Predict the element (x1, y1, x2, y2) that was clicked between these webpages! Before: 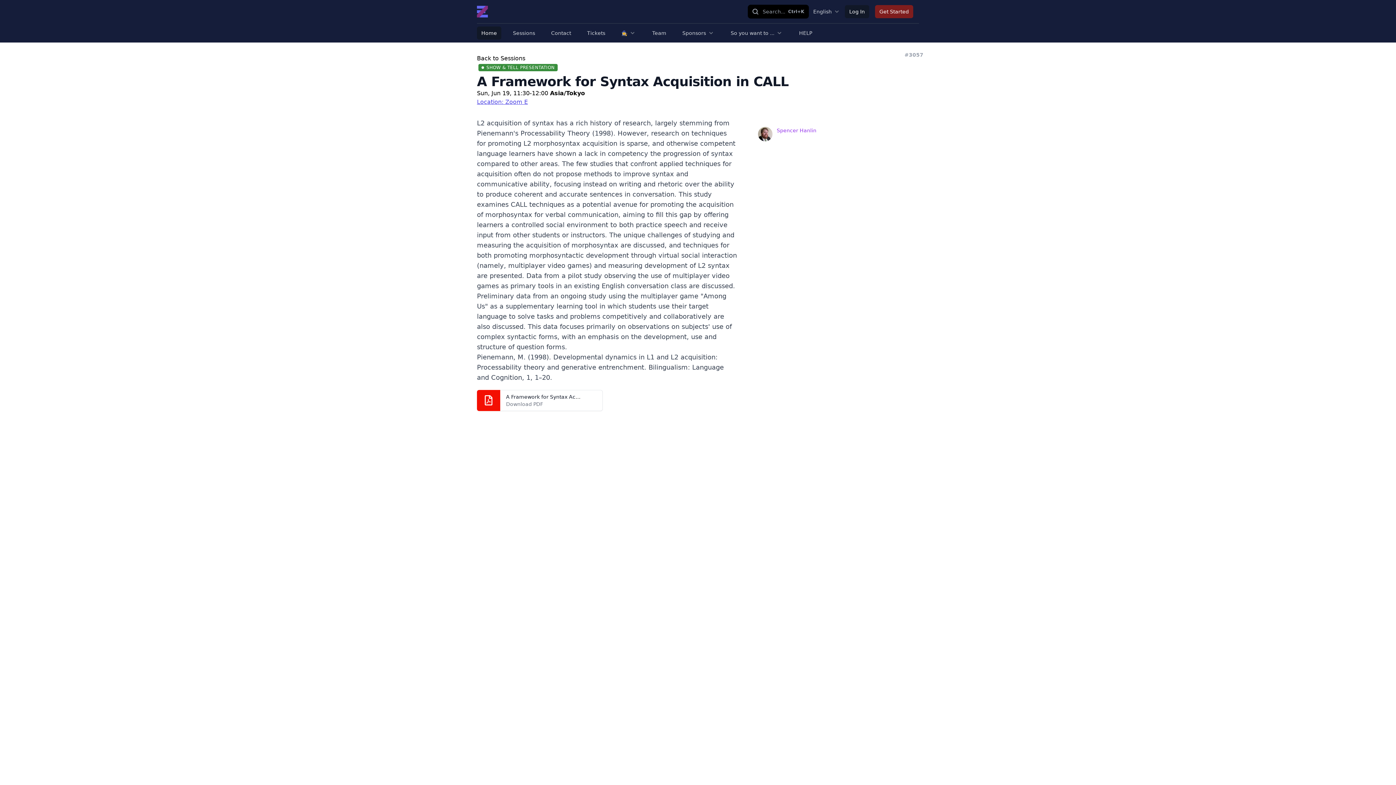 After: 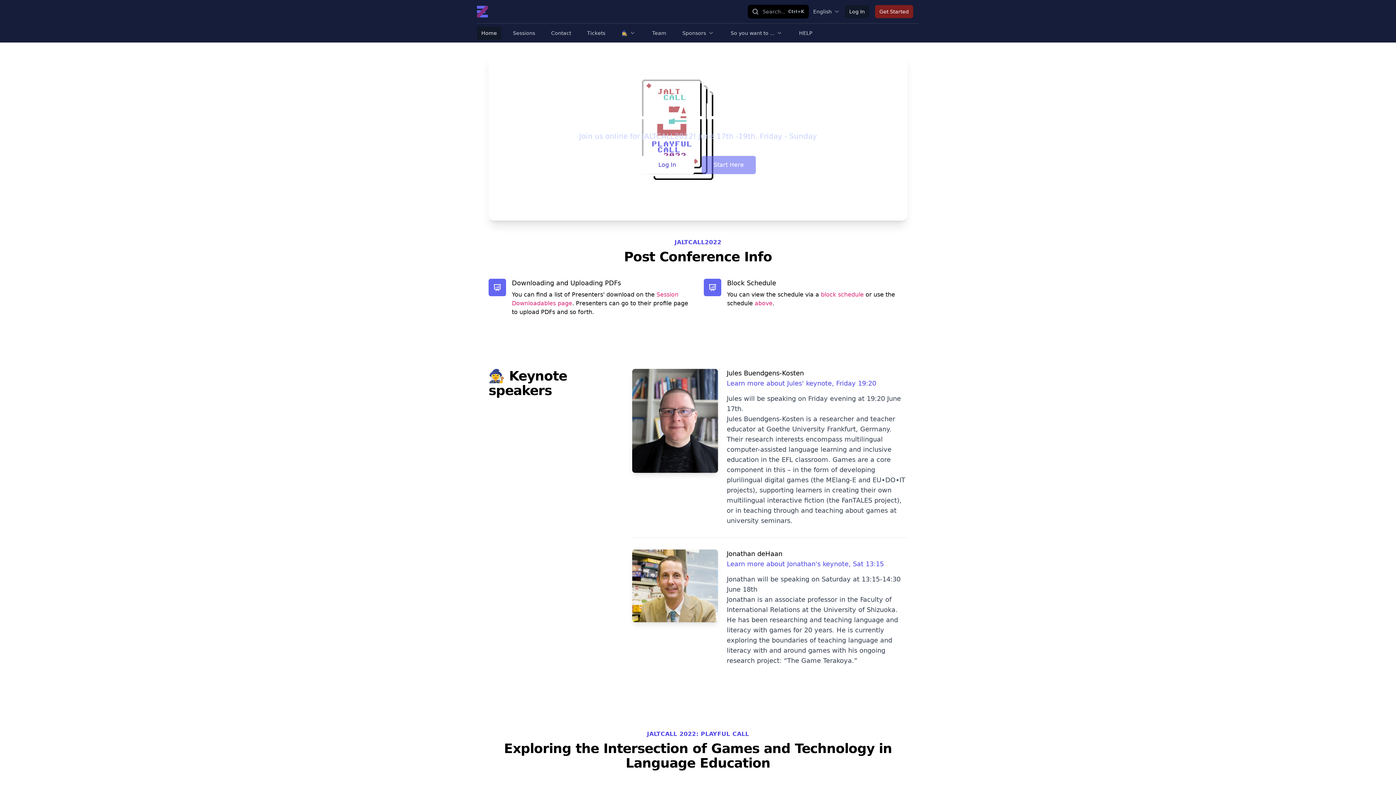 Action: bbox: (477, 0, 488, 23)